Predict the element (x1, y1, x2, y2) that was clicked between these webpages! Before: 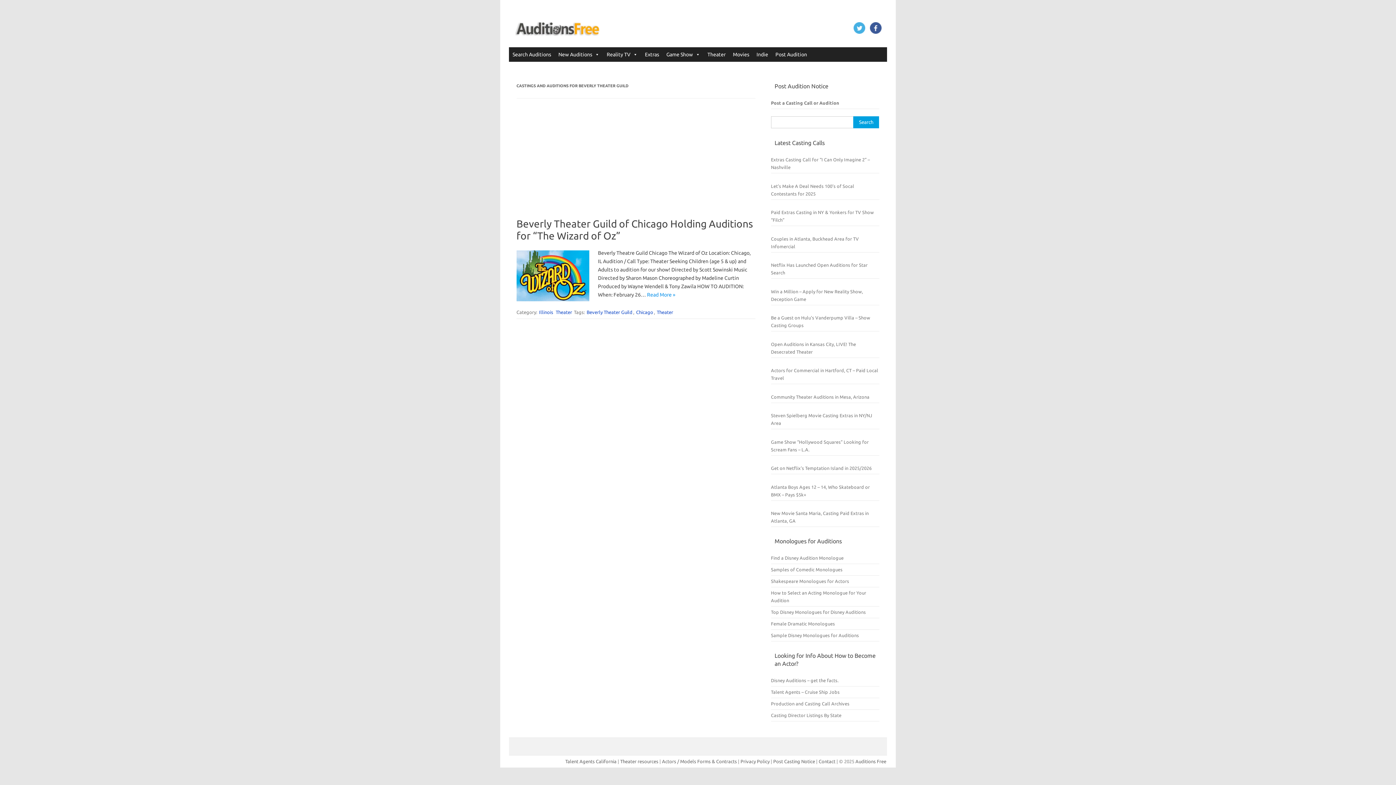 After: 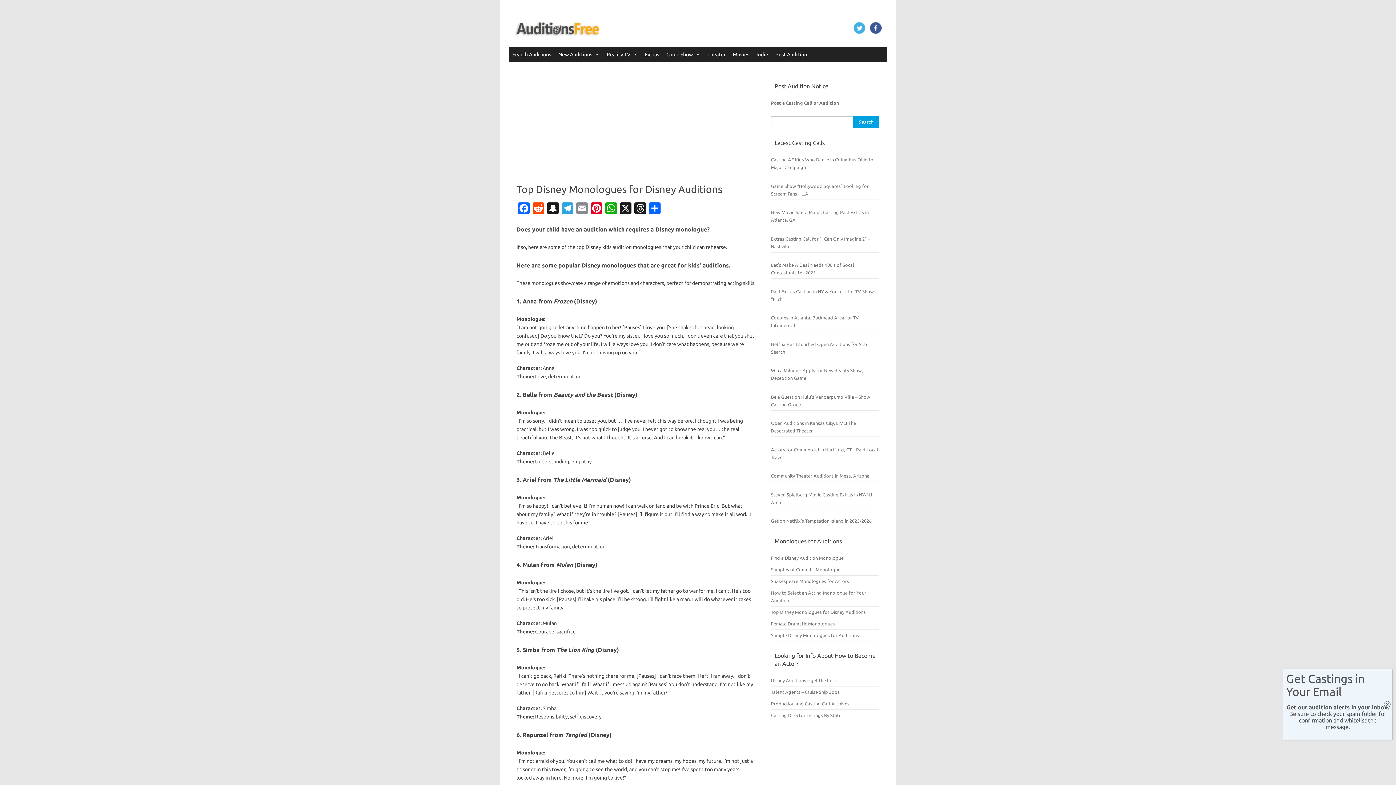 Action: label: Top Disney Monologues for Disney Auditions bbox: (771, 609, 866, 614)